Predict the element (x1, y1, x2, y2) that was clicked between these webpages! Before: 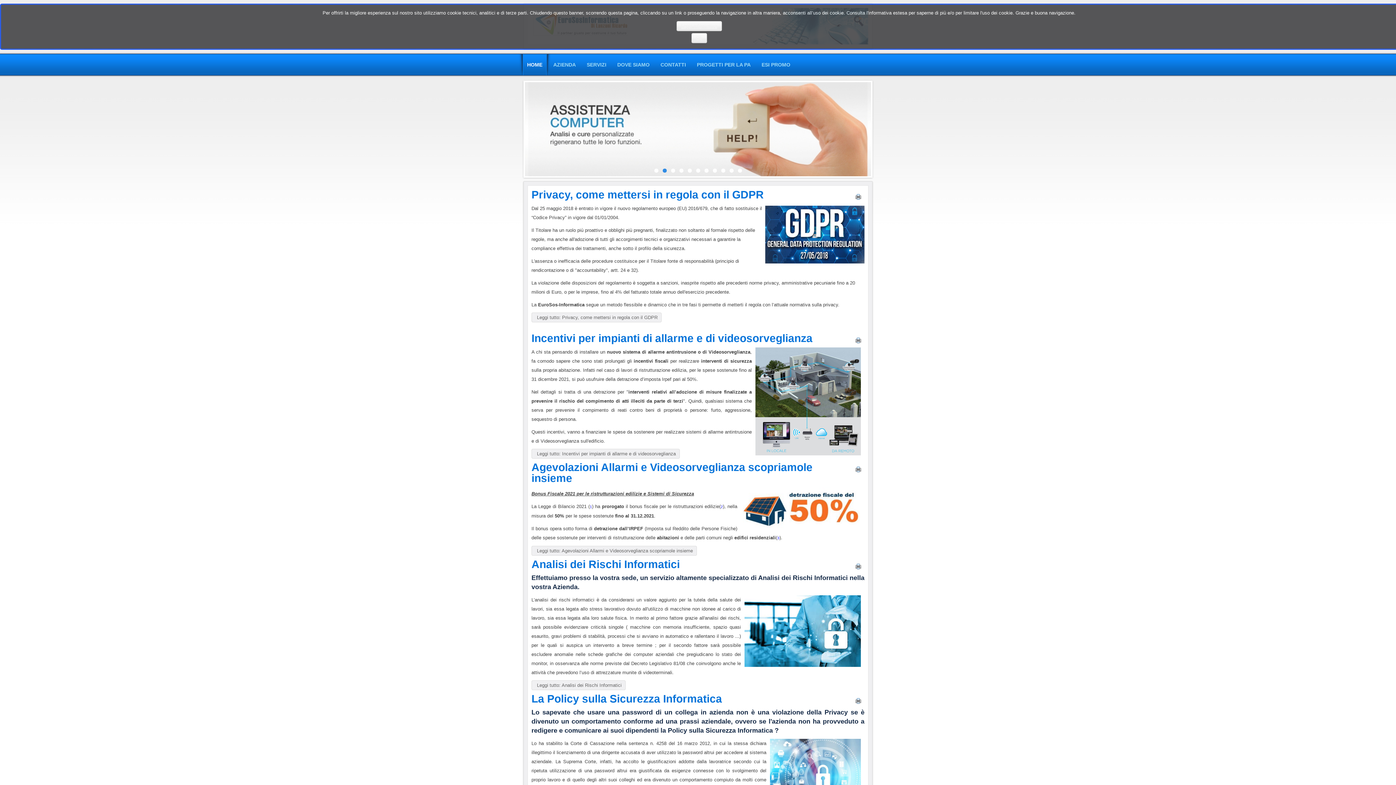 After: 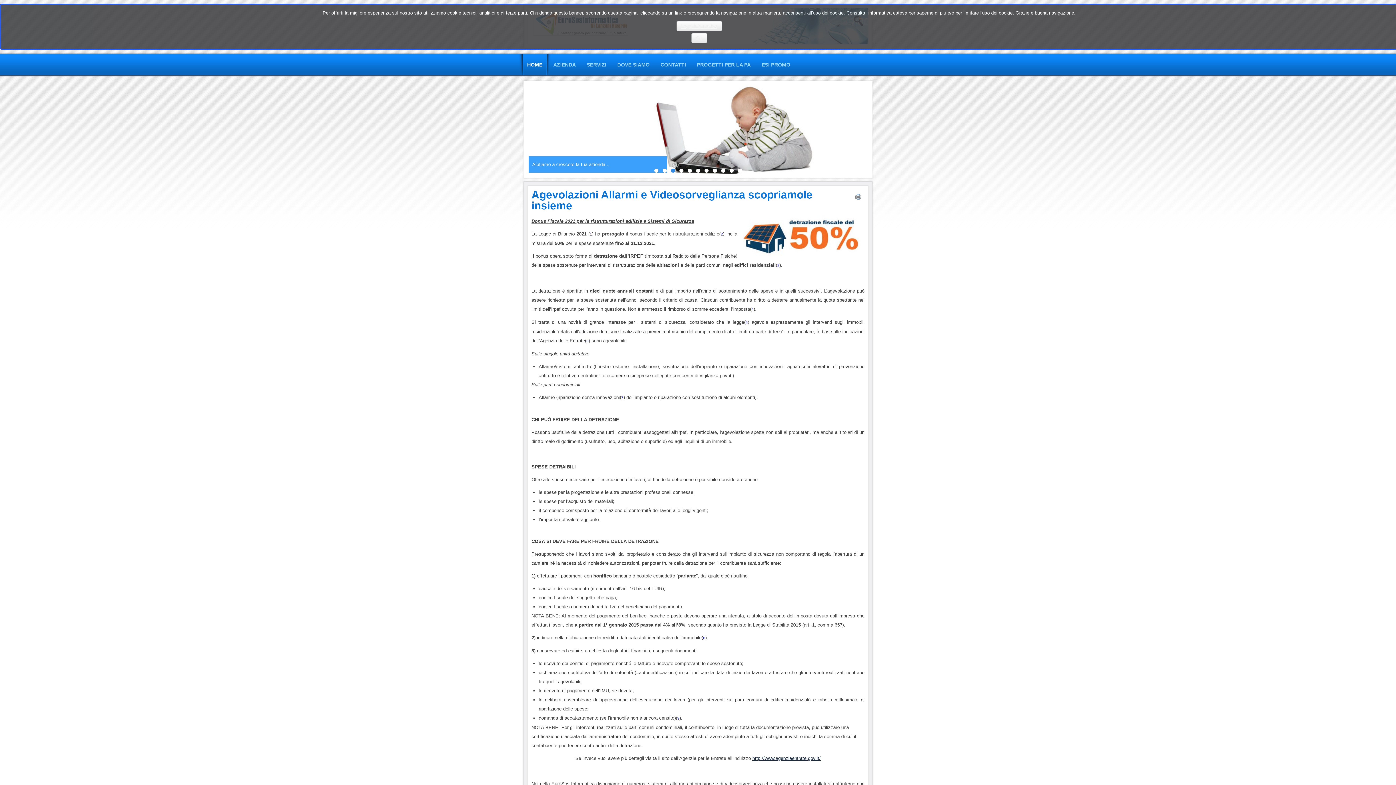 Action: bbox: (531, 461, 812, 484) label: Agevolazioni Allarmi e Videosorveglianza scopriamole insieme